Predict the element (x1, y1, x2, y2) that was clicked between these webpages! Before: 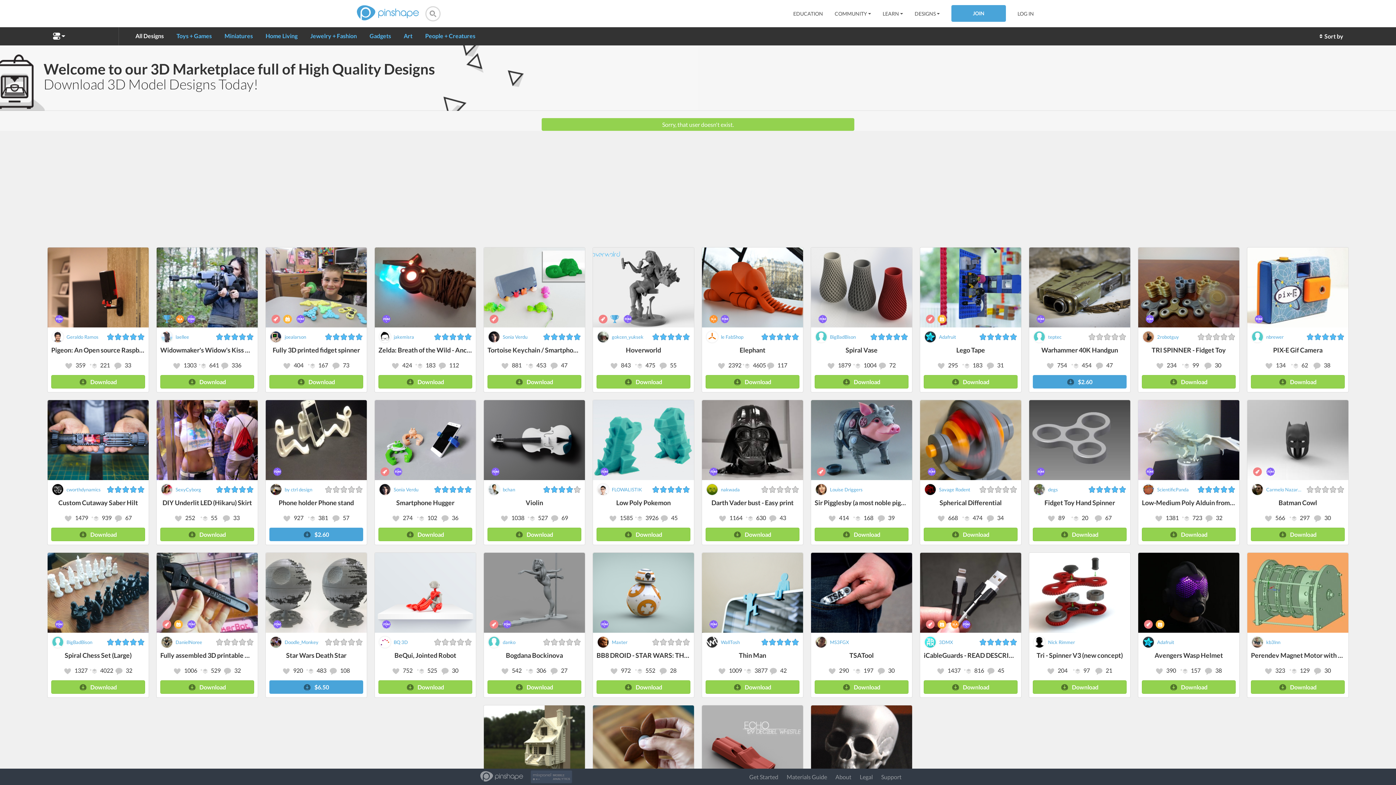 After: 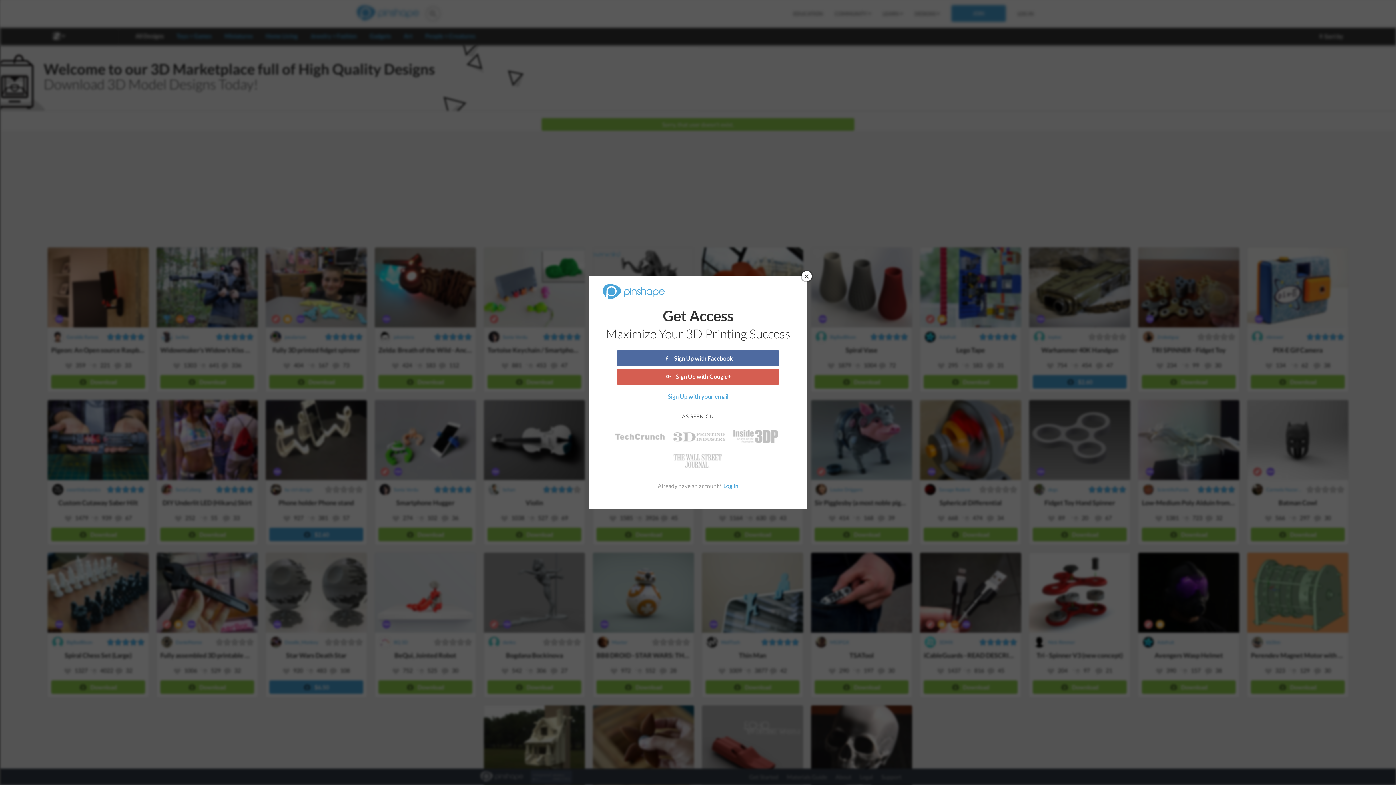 Action: bbox: (1095, 667, 1112, 674) label:  21